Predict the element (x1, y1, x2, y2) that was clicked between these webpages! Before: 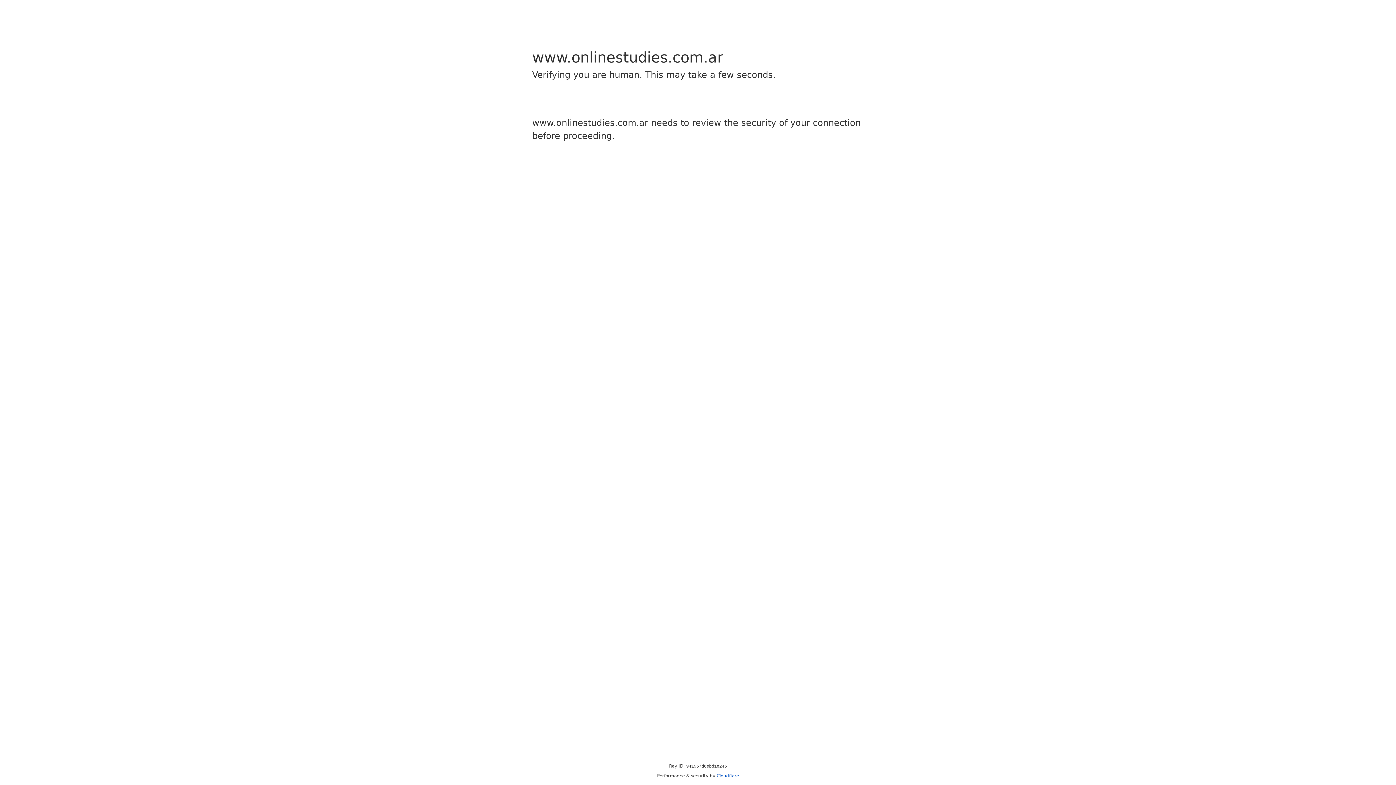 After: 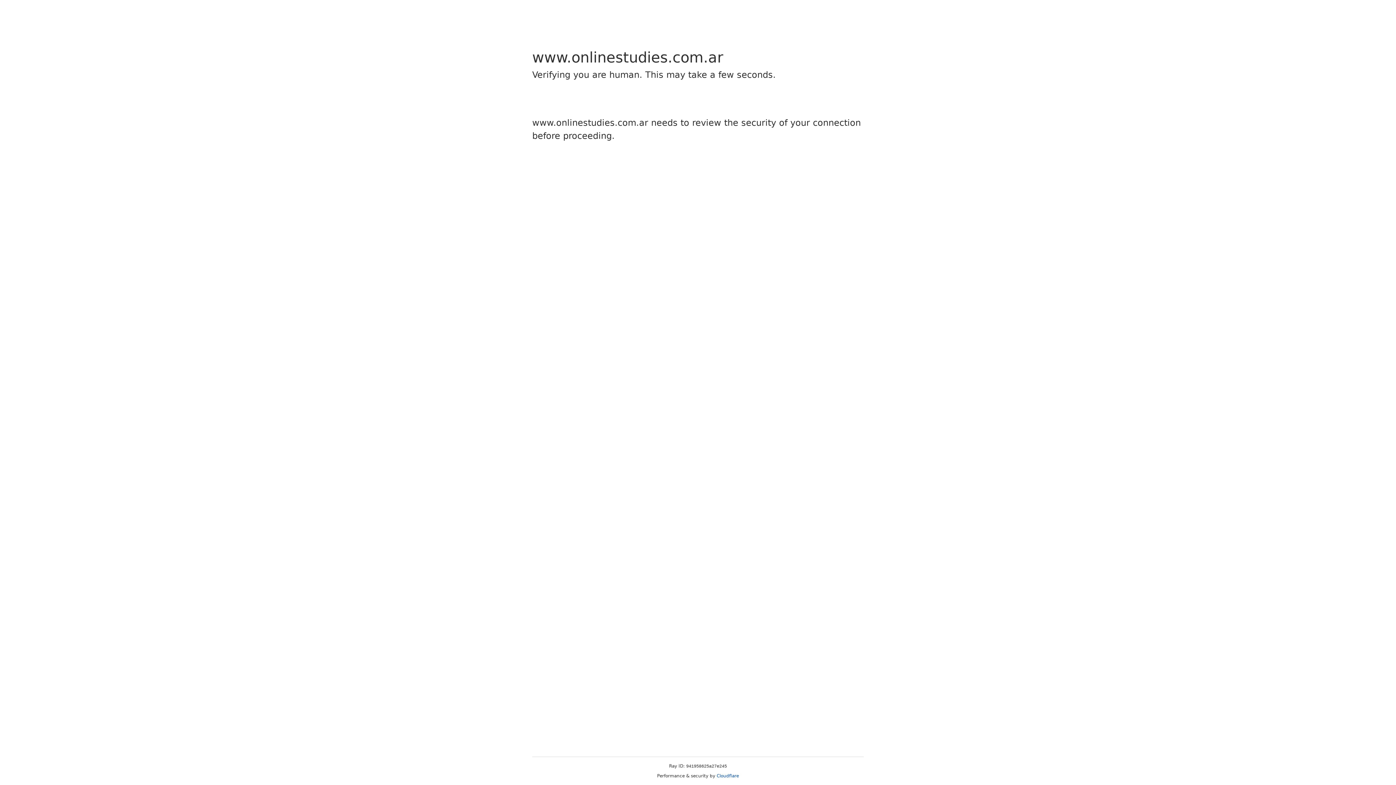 Action: label: Cloudflare bbox: (716, 773, 739, 778)